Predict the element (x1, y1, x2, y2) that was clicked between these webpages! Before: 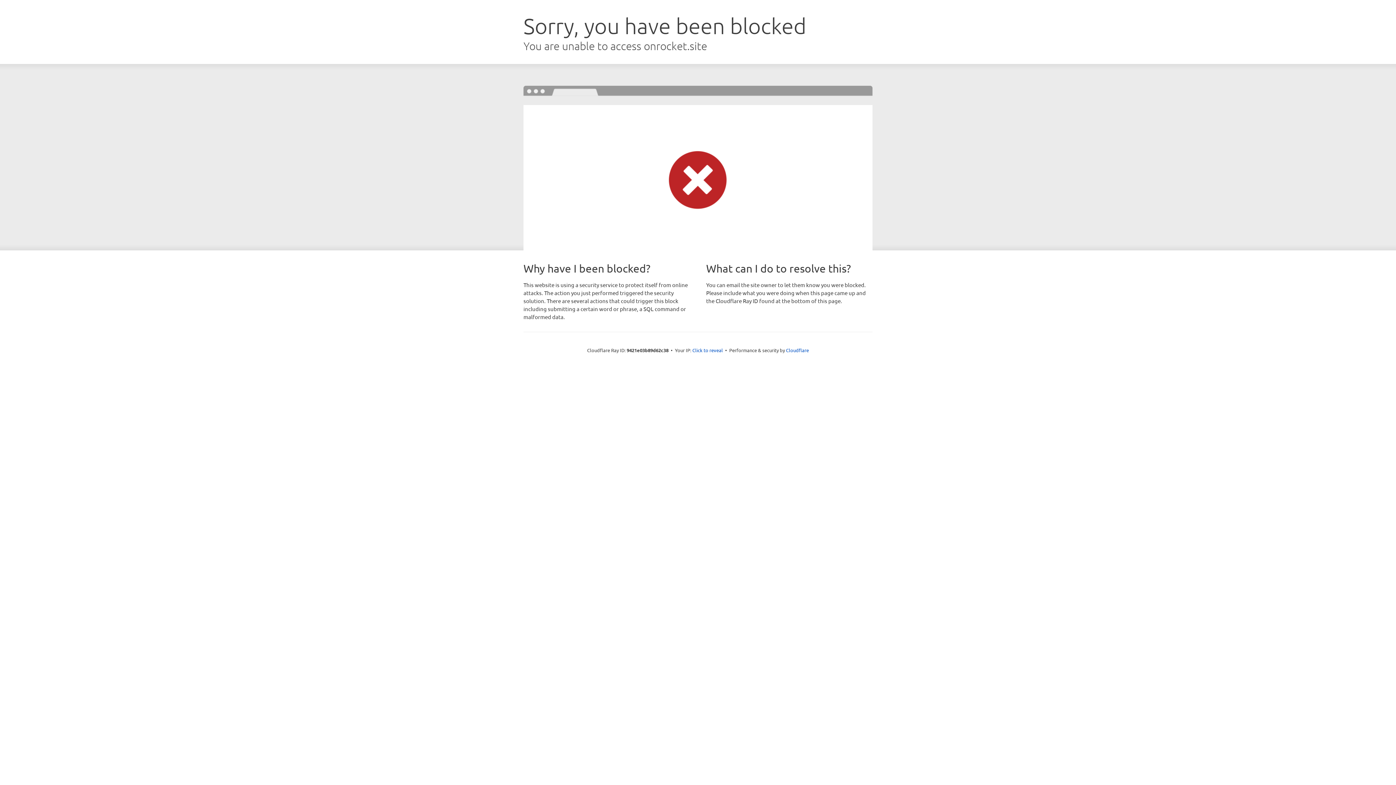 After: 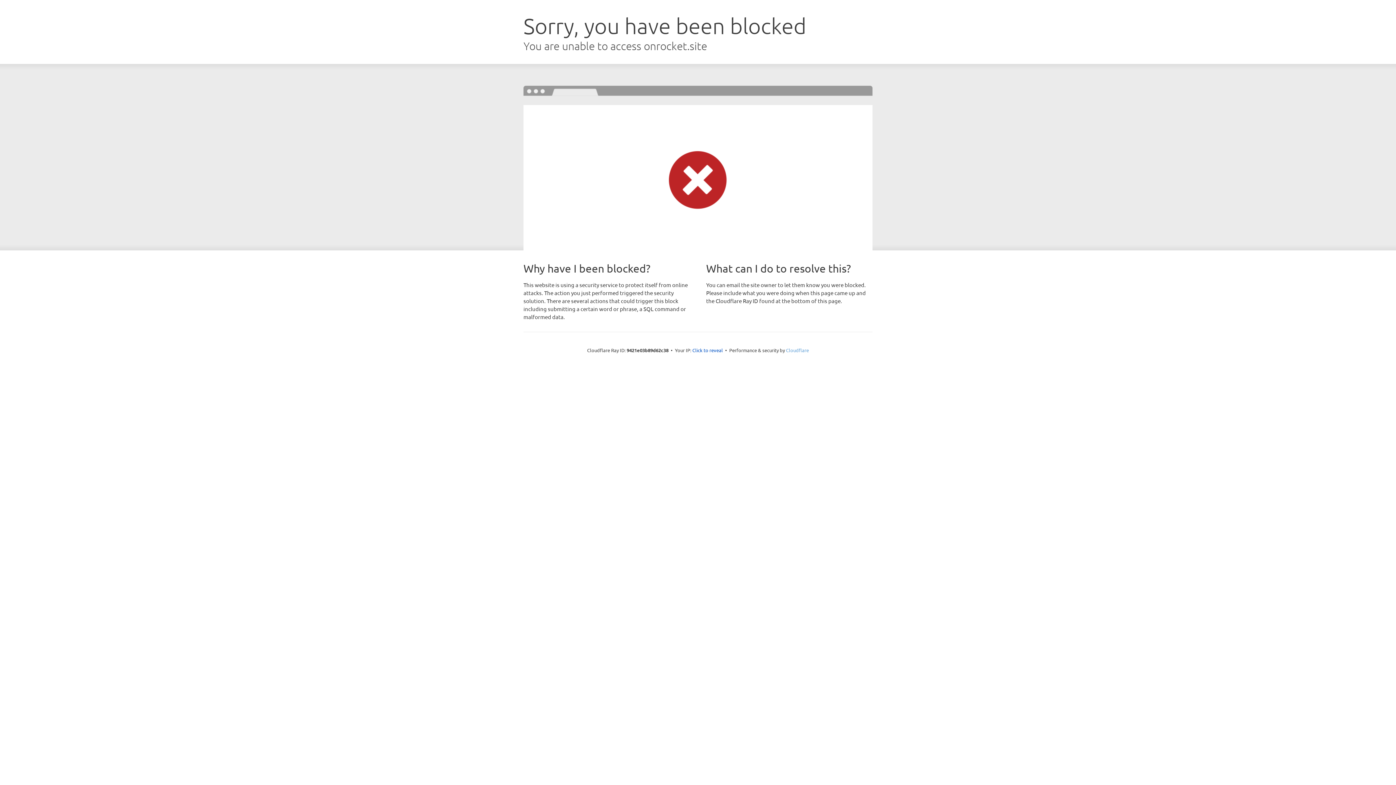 Action: bbox: (786, 347, 809, 353) label: Cloudflare